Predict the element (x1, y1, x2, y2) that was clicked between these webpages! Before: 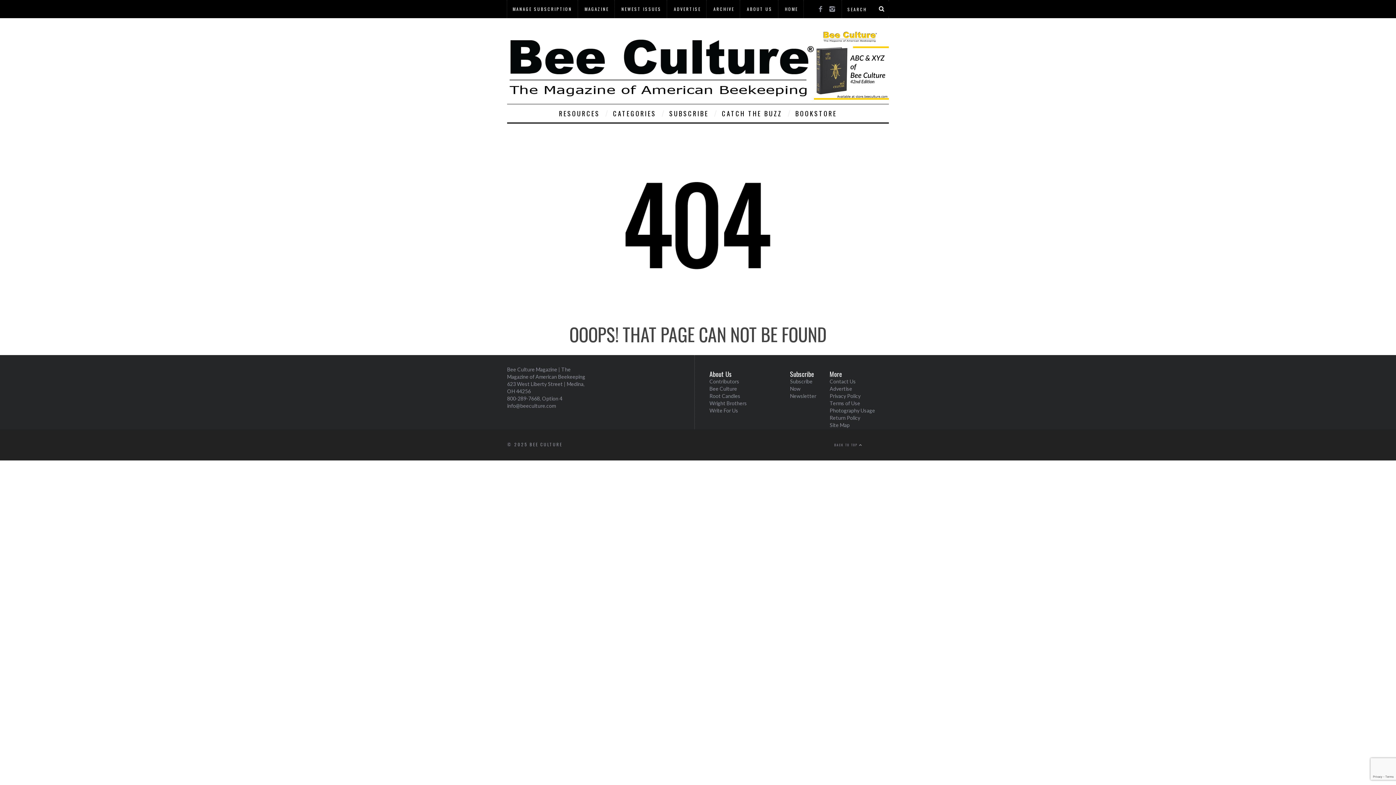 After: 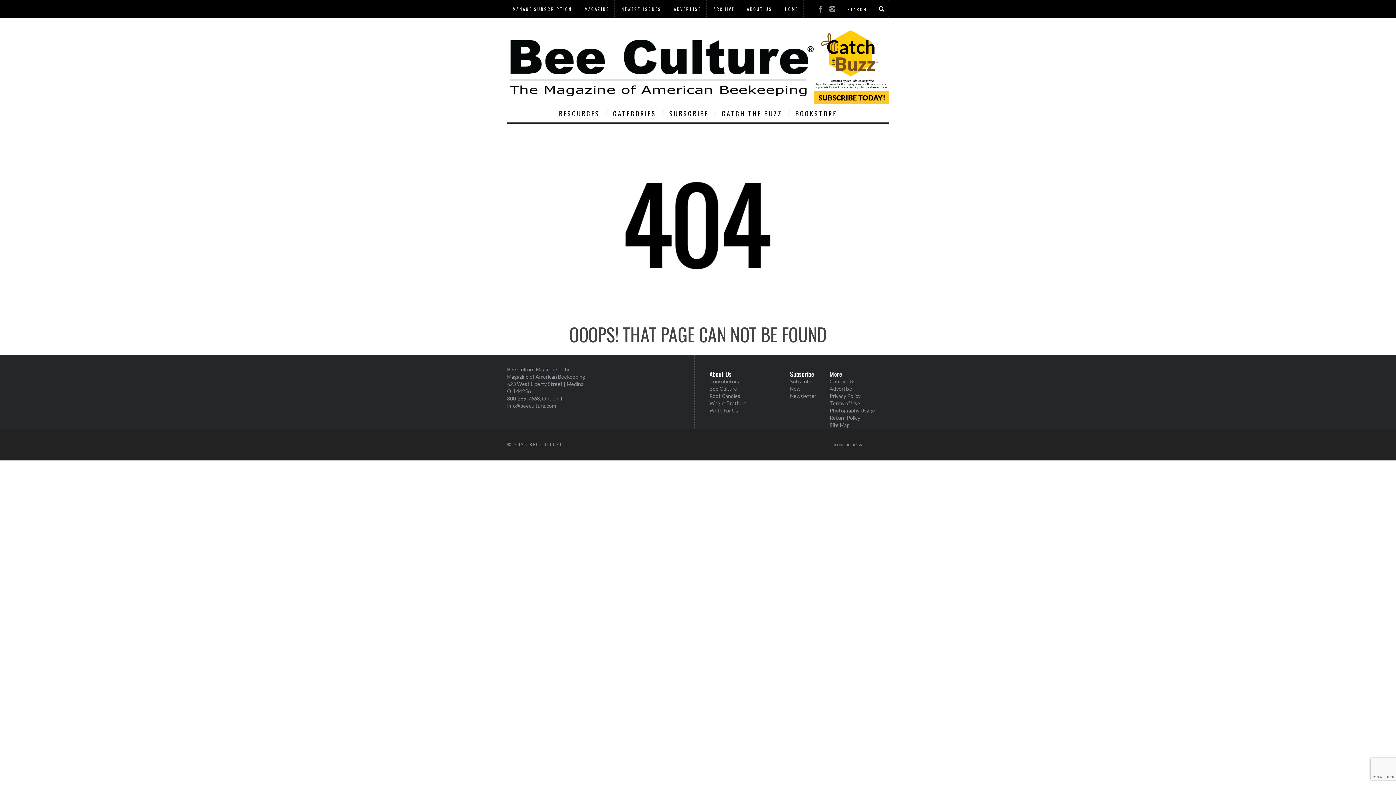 Action: bbox: (814, 1, 826, 13)